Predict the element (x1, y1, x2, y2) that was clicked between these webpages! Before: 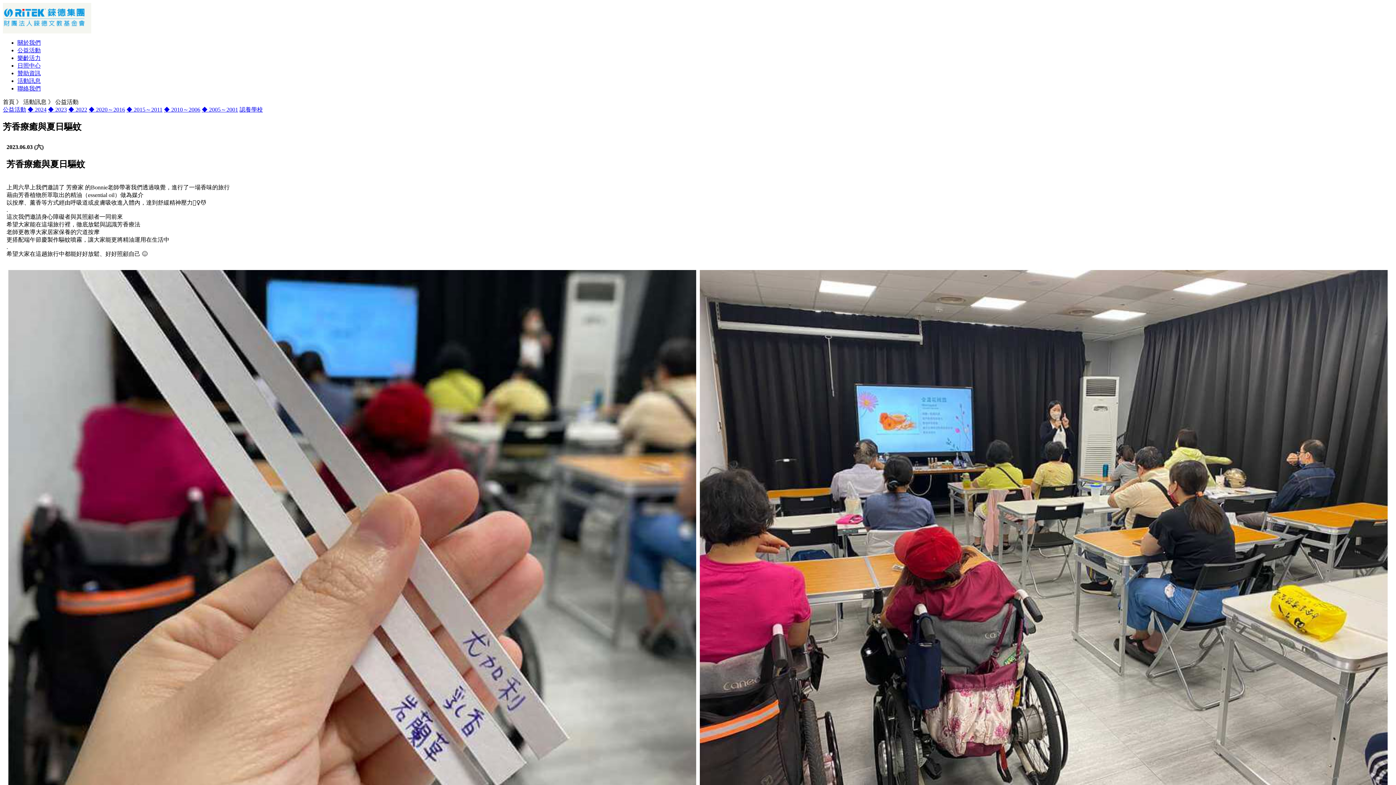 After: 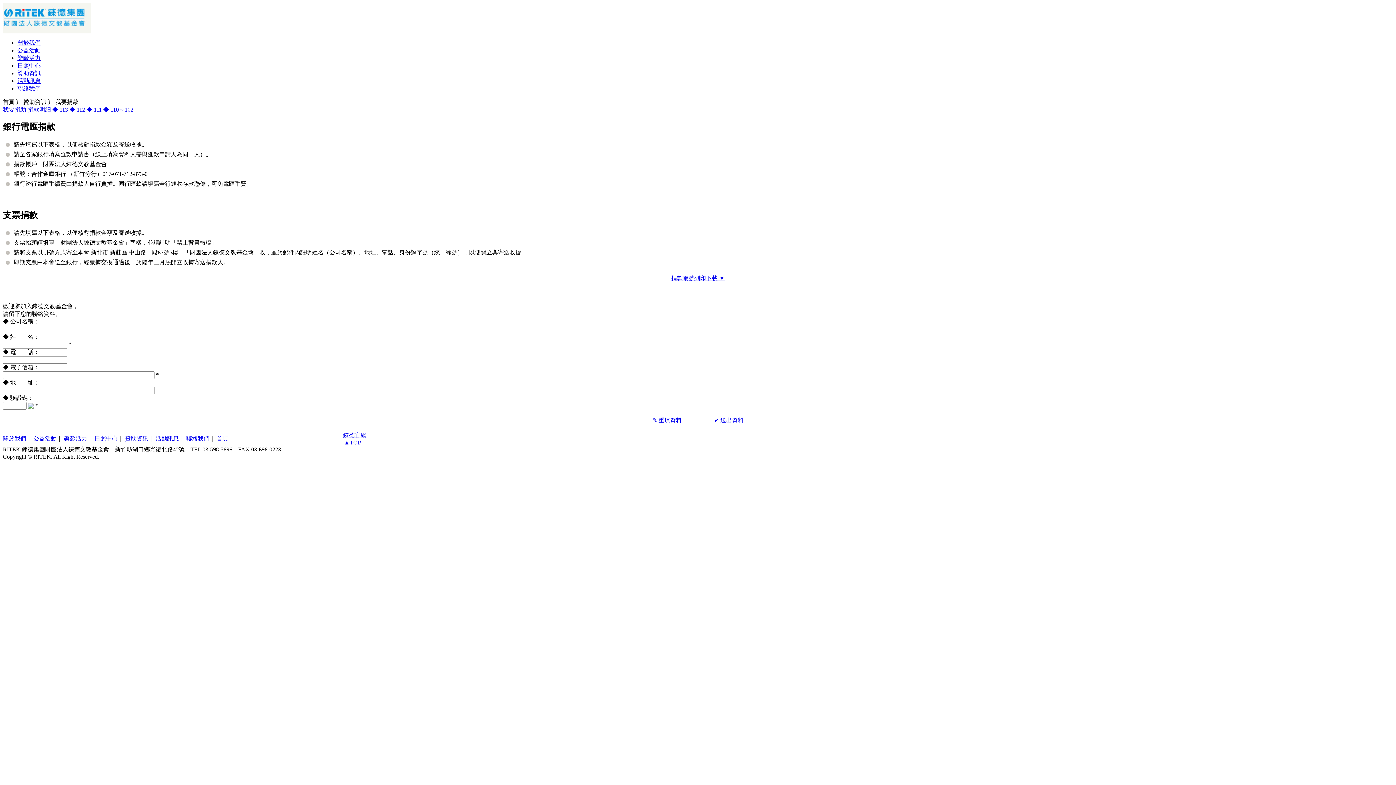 Action: label: 贊助資訊 bbox: (17, 70, 40, 76)